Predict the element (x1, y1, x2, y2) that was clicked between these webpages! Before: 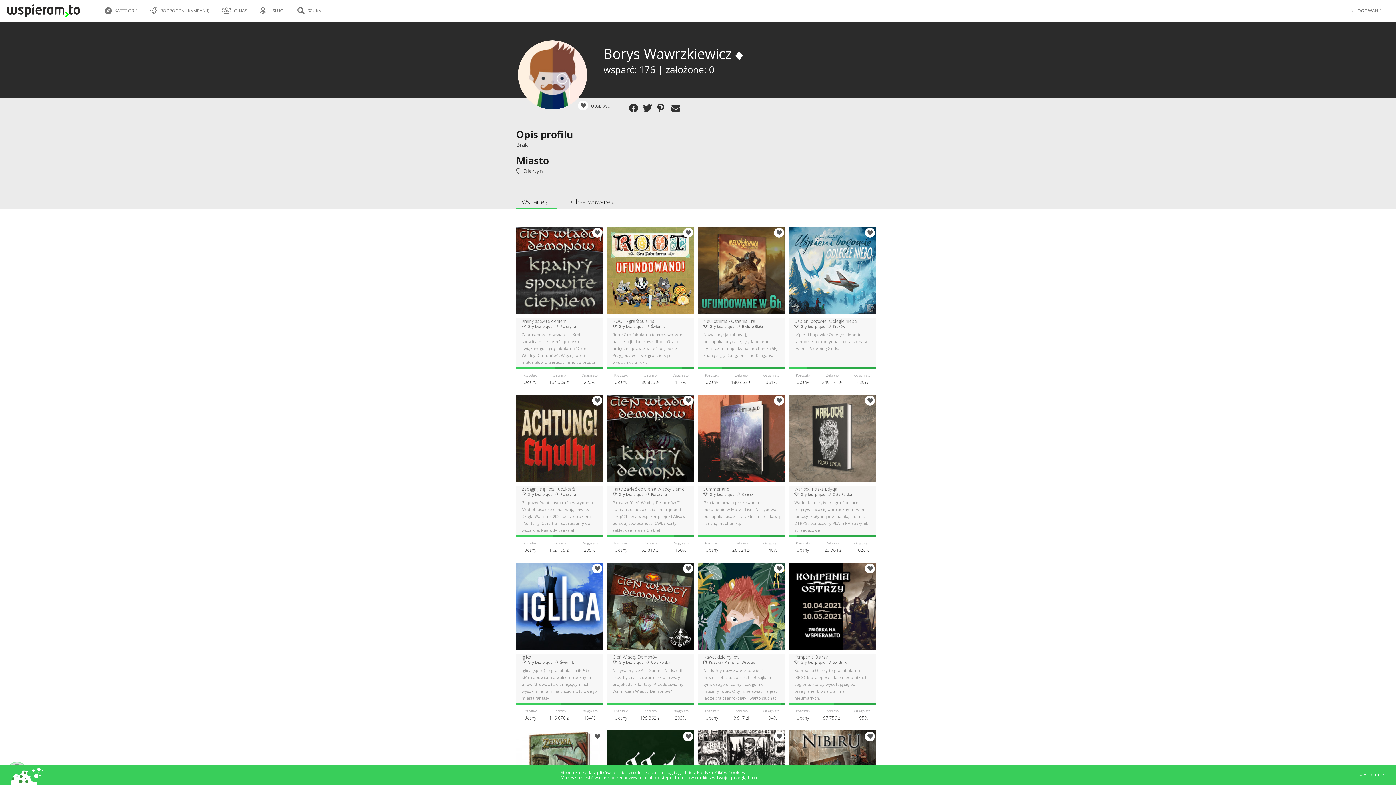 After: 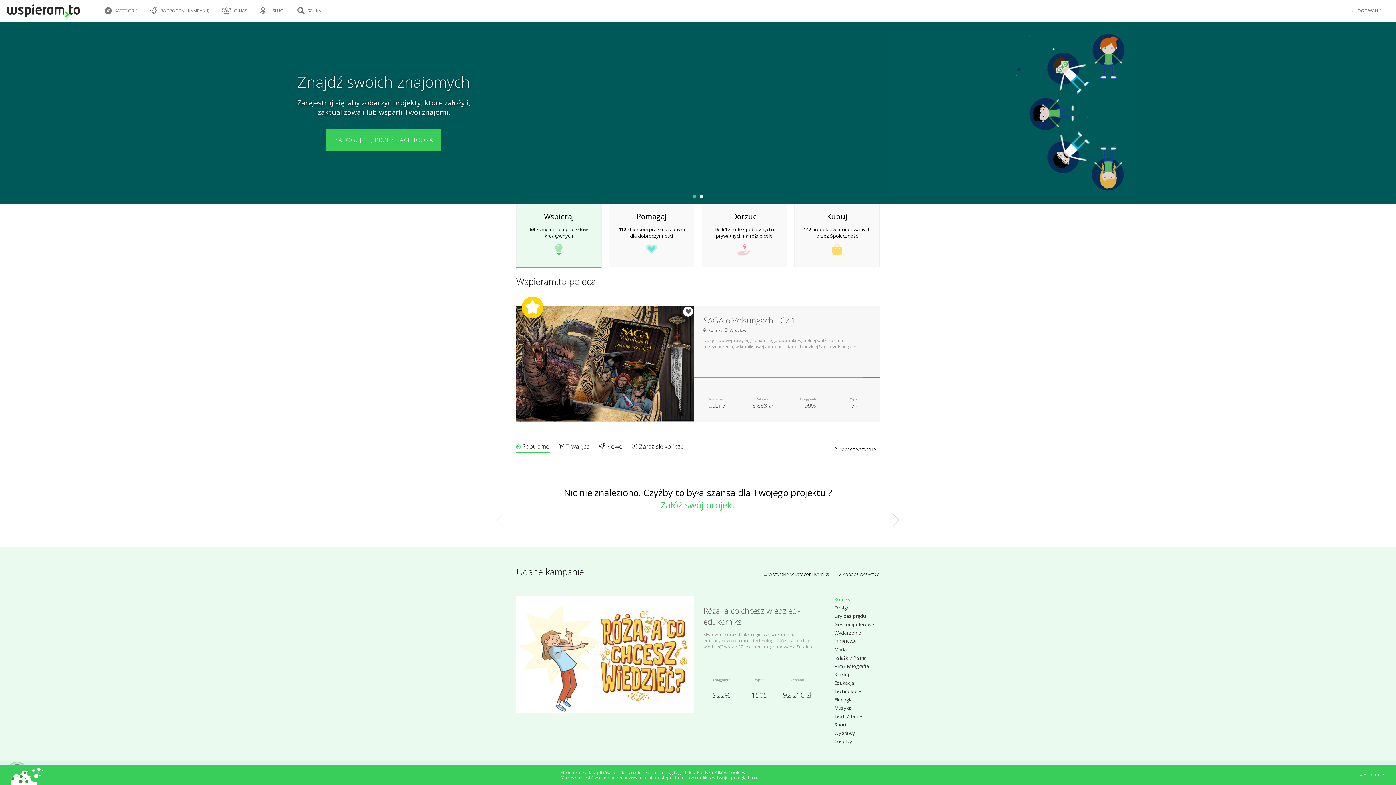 Action: bbox: (7, 4, 80, 20)